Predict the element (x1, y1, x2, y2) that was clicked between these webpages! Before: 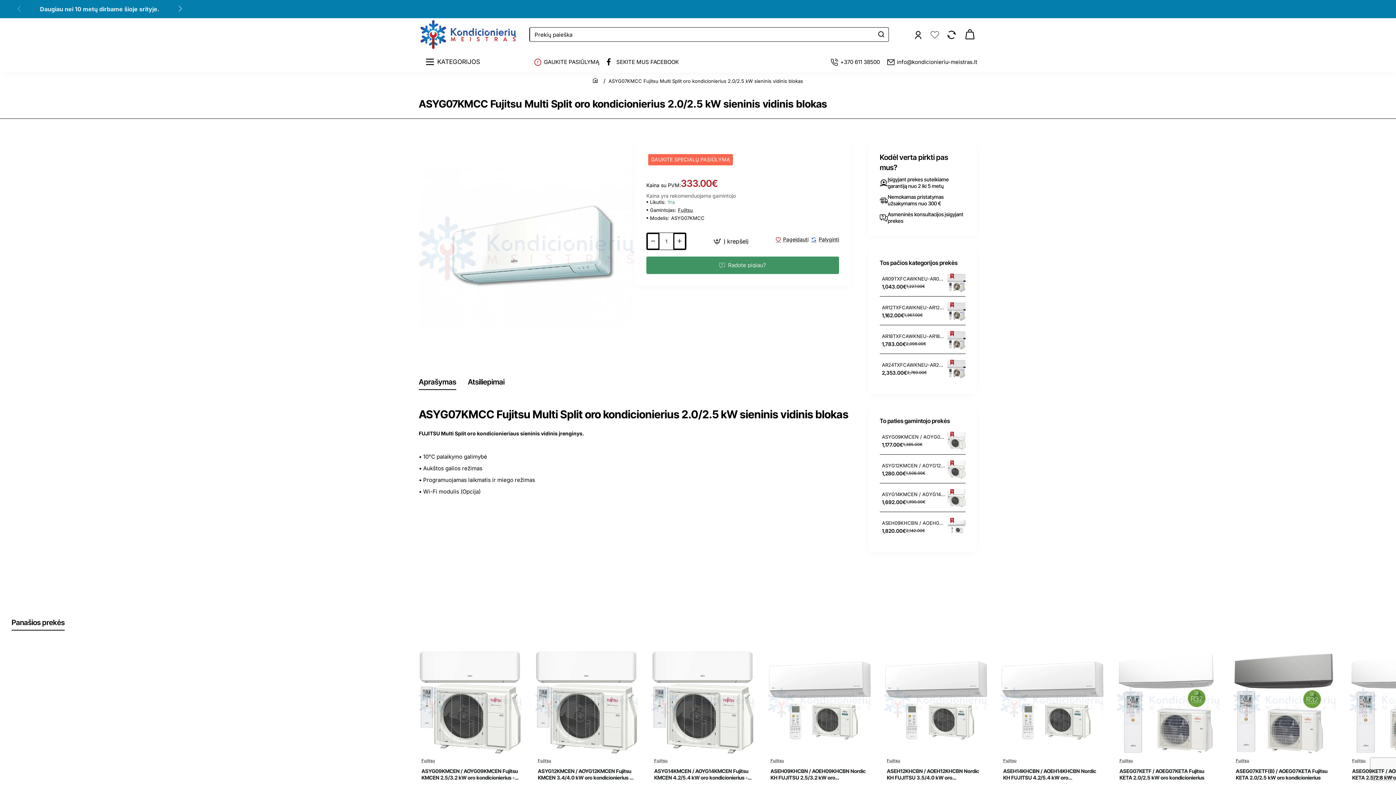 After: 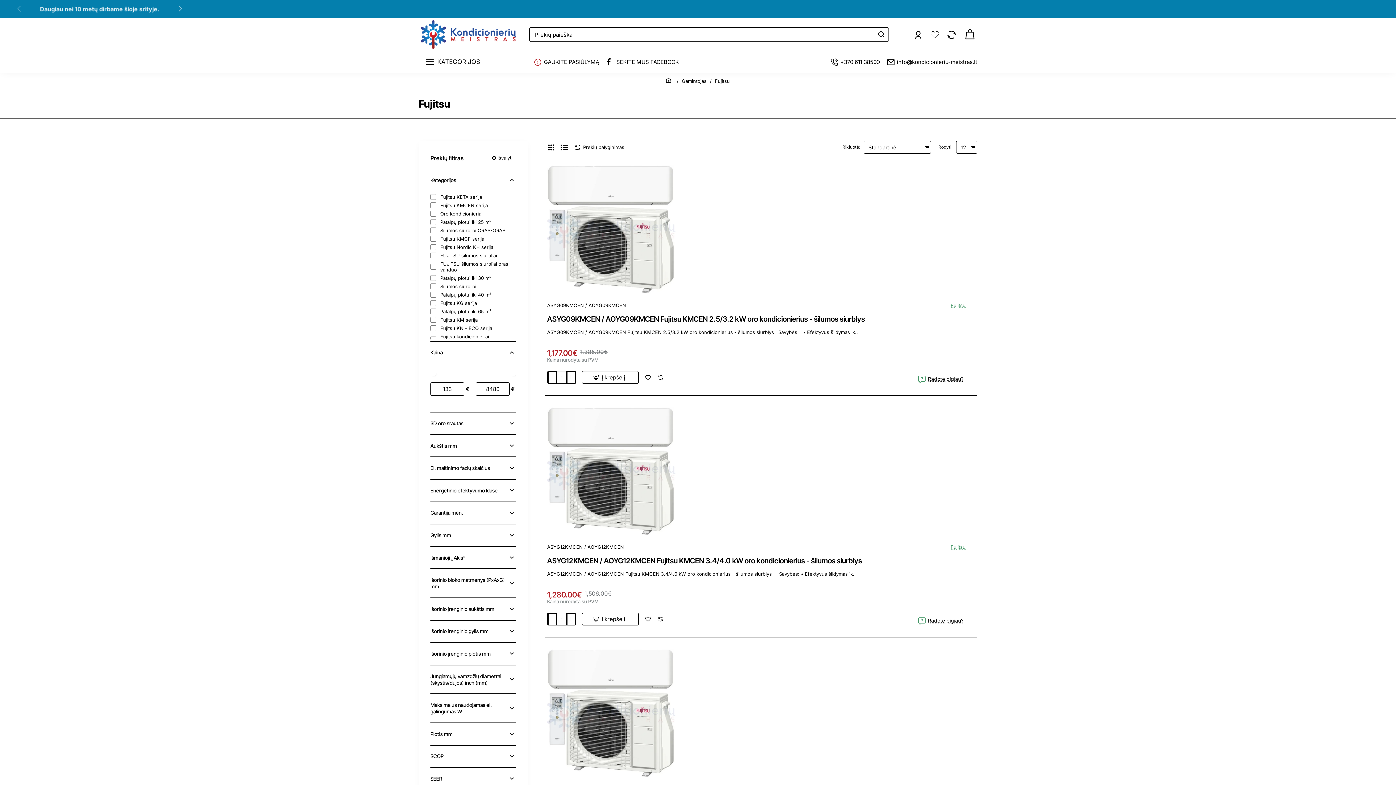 Action: bbox: (1352, 758, 1366, 763) label: Fujitsu